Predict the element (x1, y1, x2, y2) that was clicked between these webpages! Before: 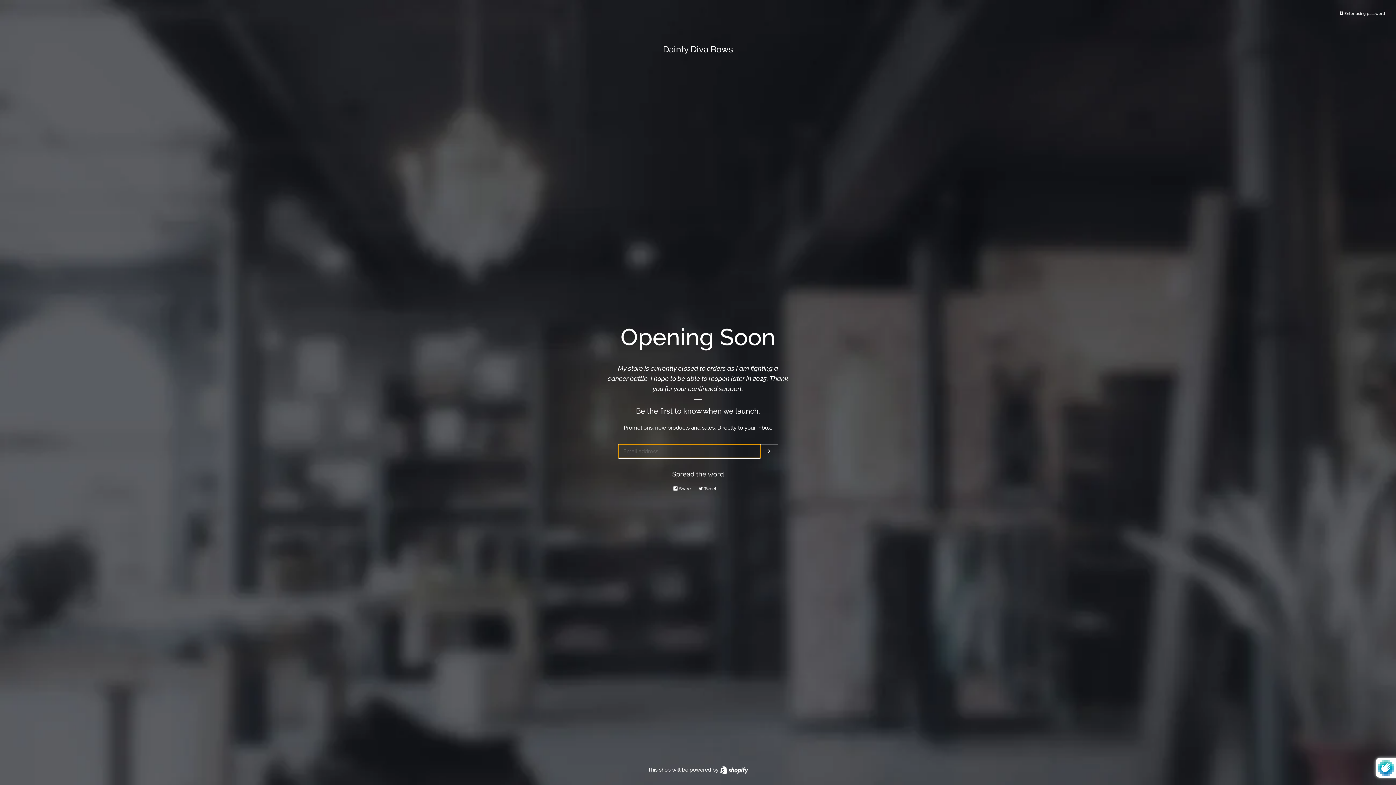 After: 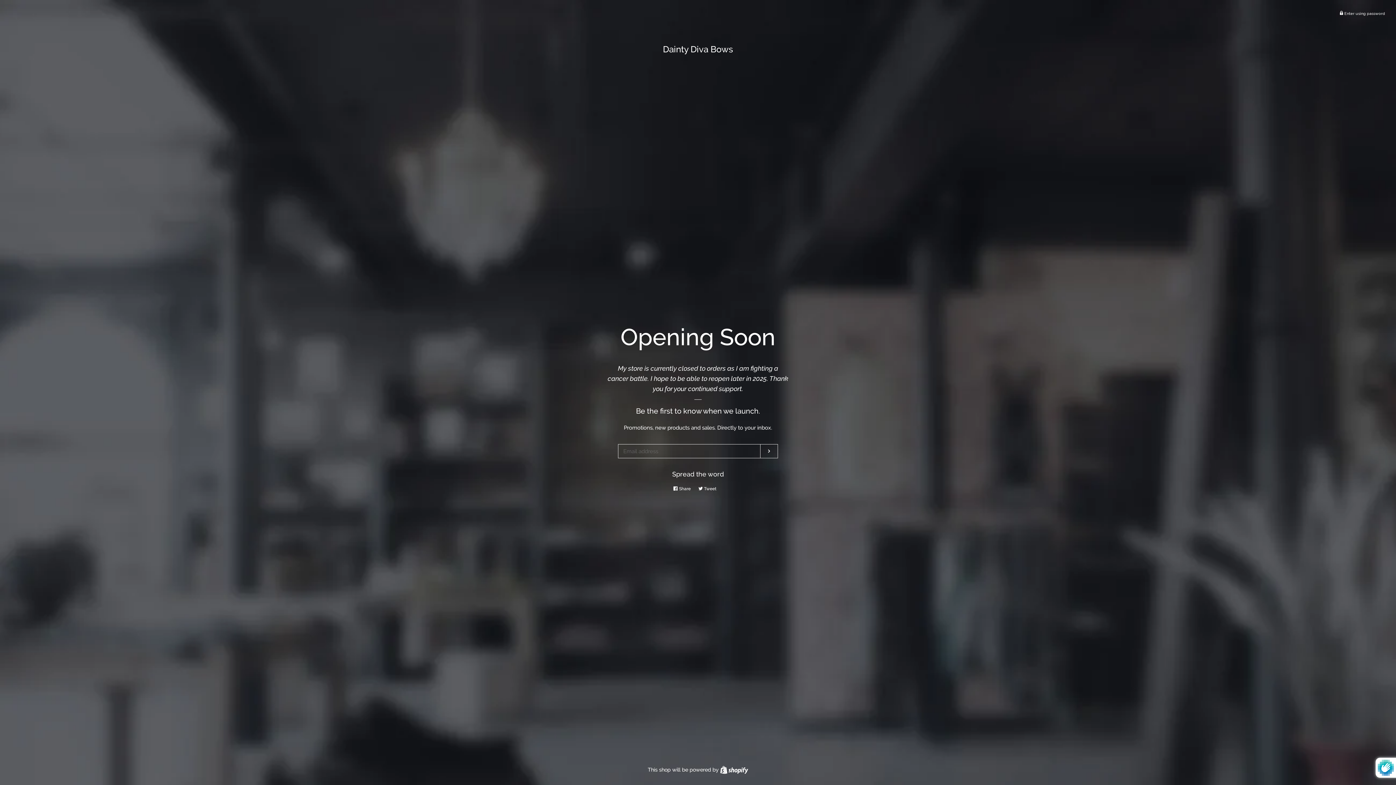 Action: label:  Tweet
Tweet on Twitter bbox: (698, 482, 720, 495)